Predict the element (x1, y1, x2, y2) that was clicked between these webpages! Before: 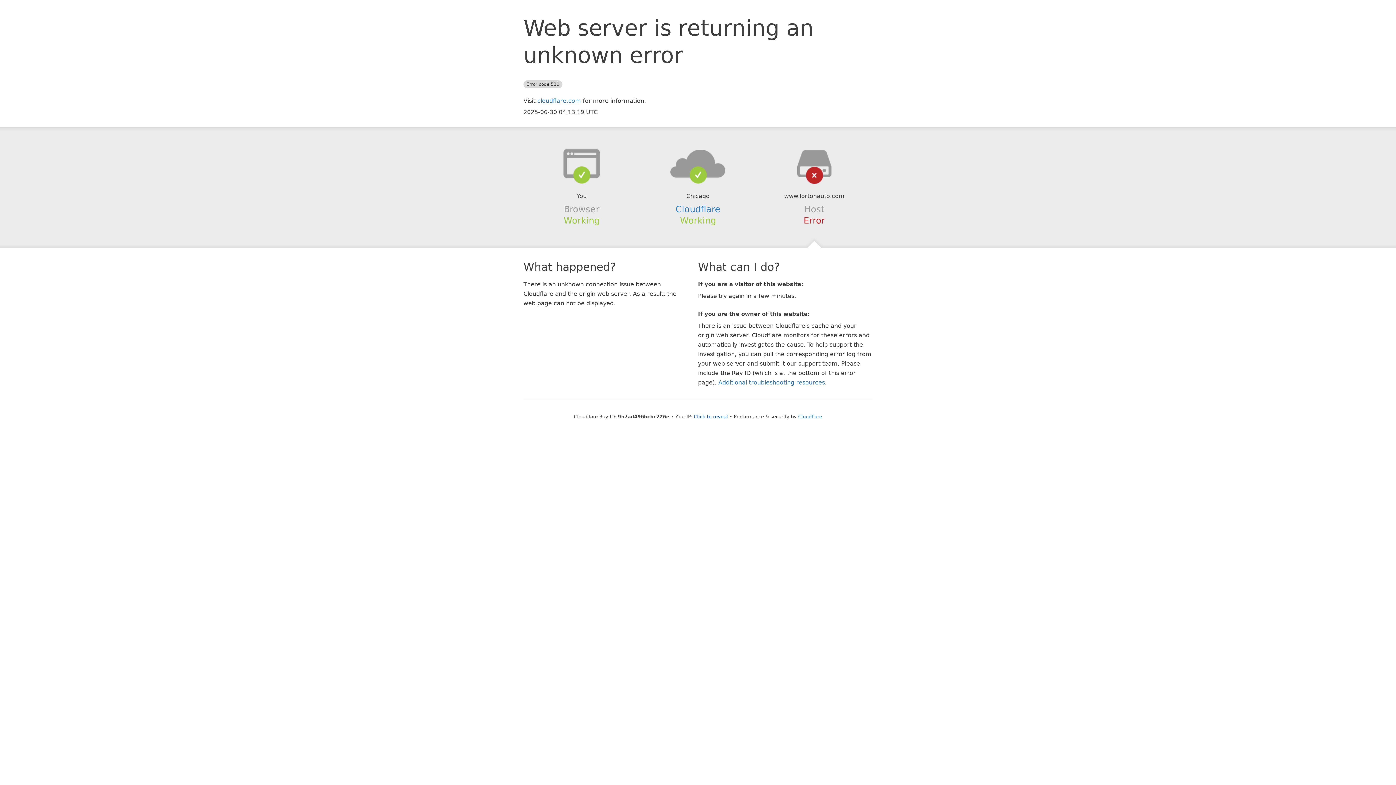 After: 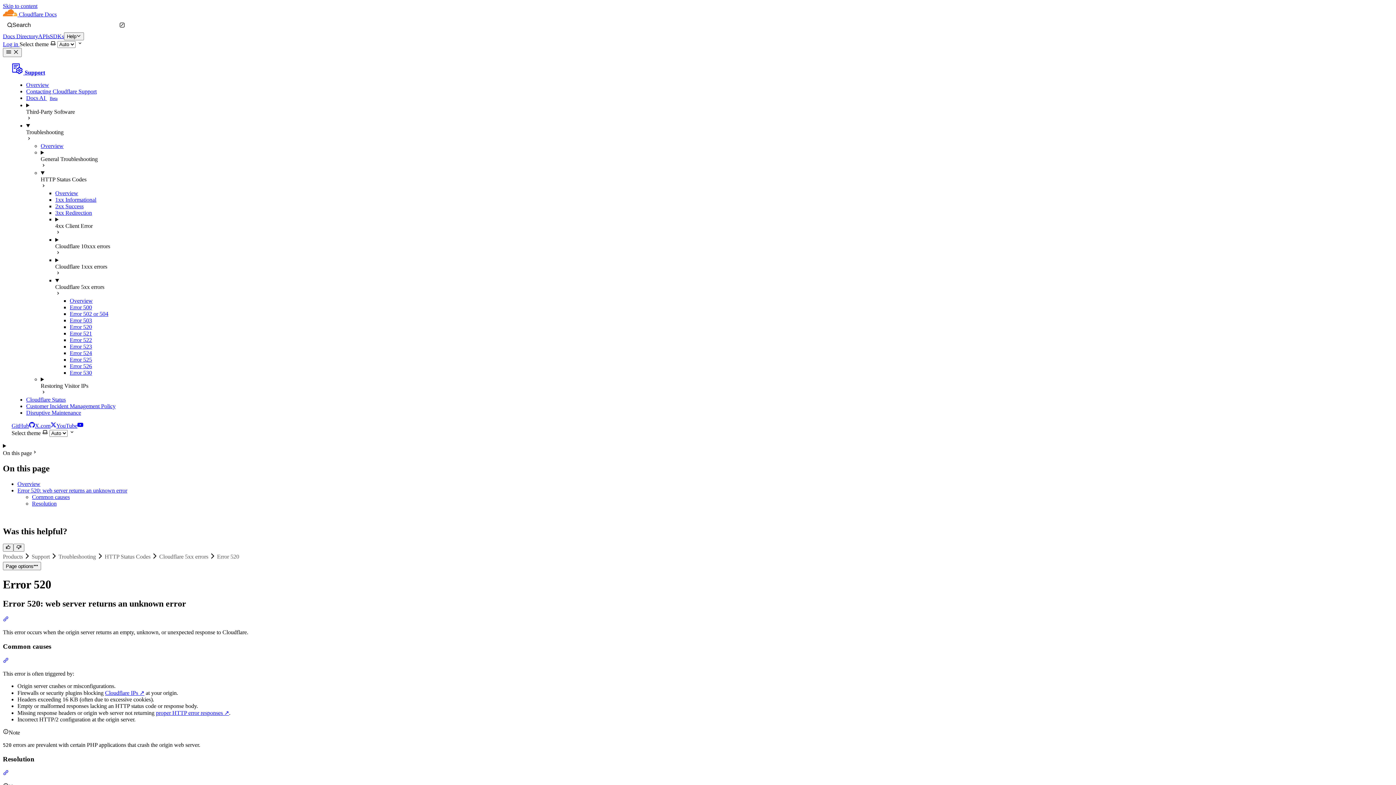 Action: label: Additional troubleshooting resources bbox: (718, 379, 825, 386)